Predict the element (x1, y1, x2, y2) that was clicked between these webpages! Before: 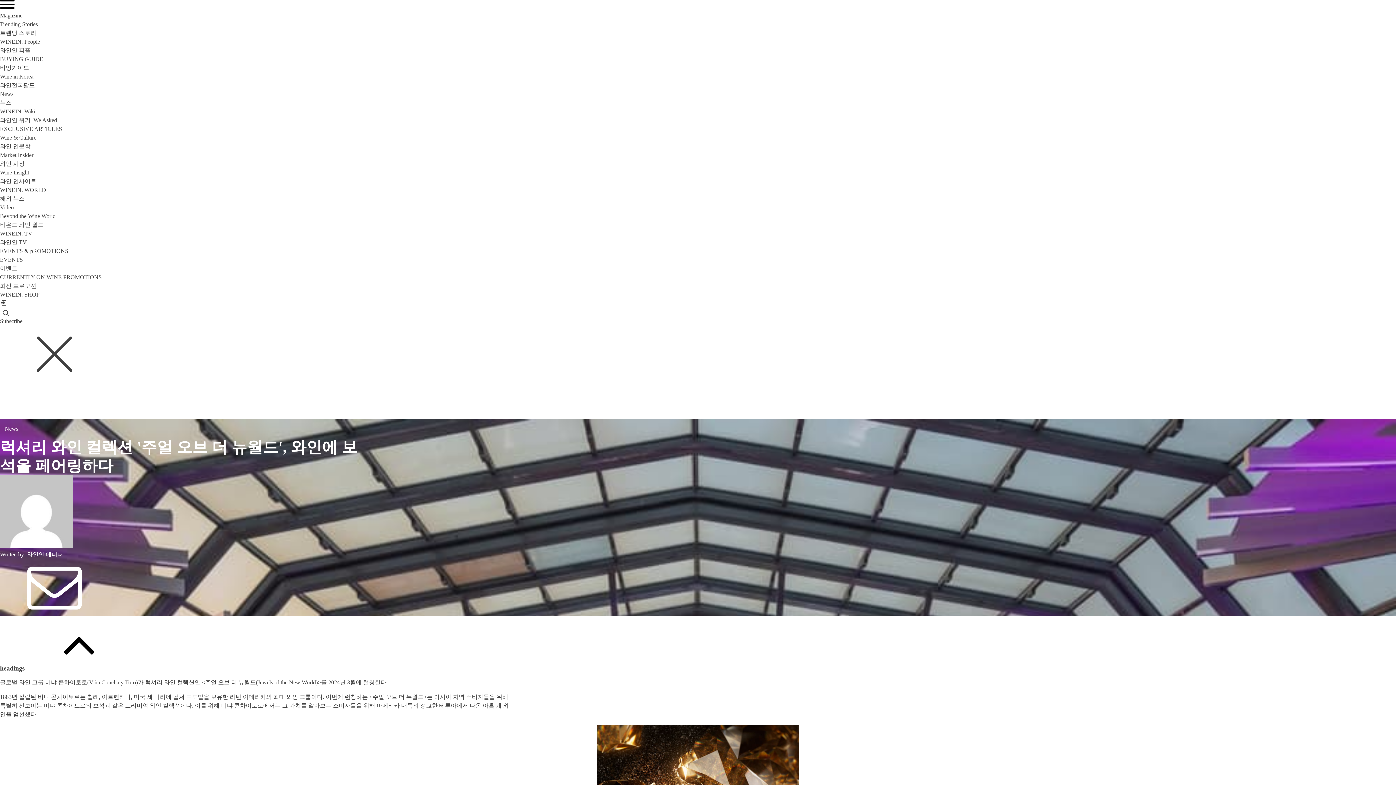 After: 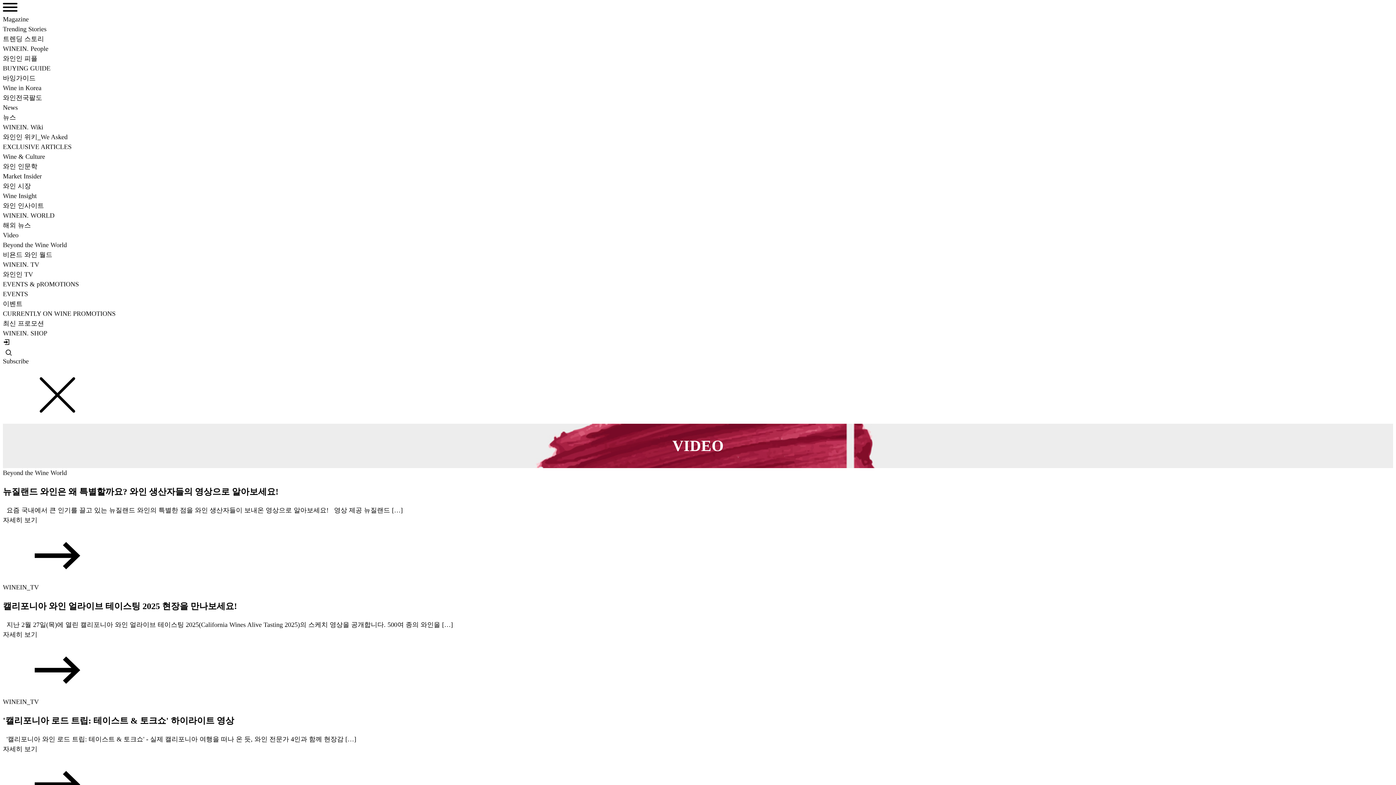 Action: bbox: (0, 204, 13, 210) label: Video
